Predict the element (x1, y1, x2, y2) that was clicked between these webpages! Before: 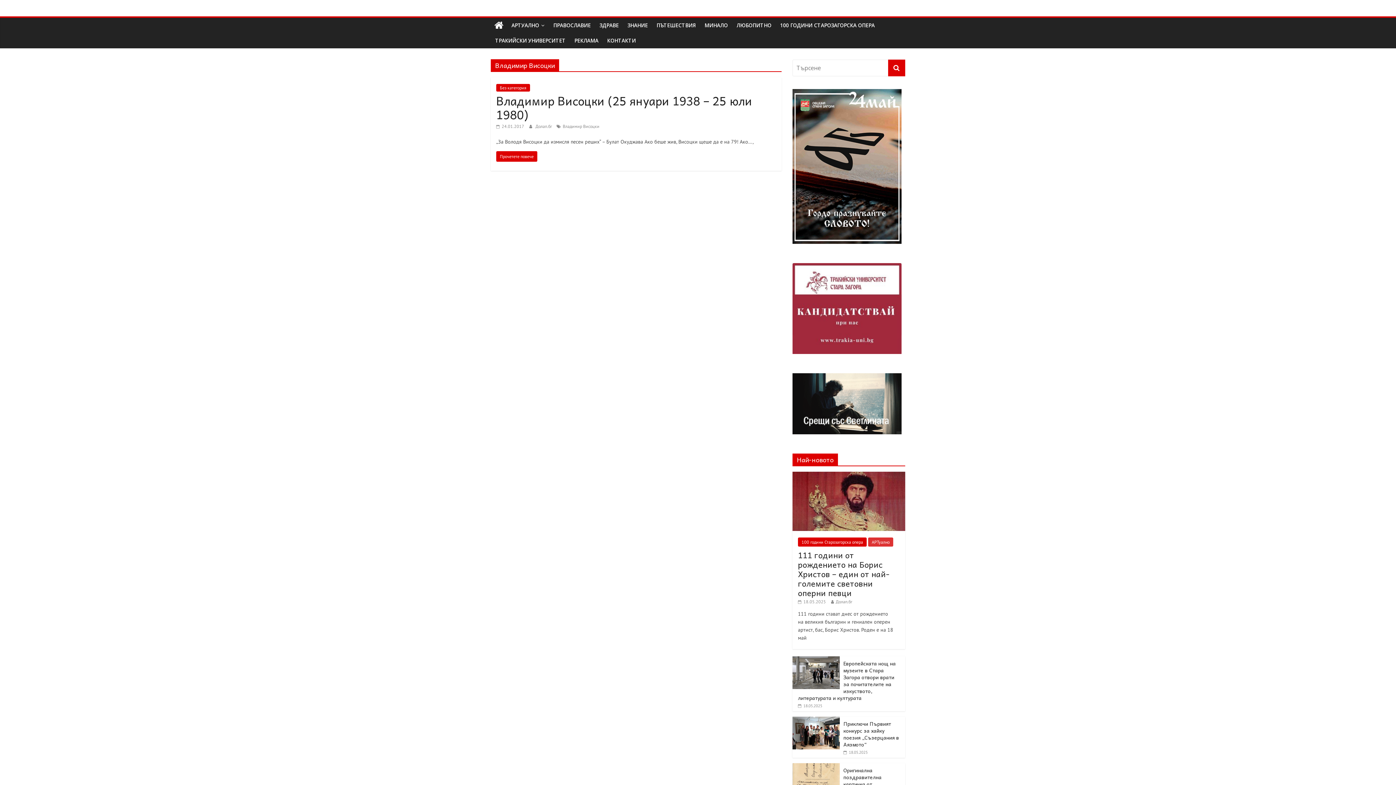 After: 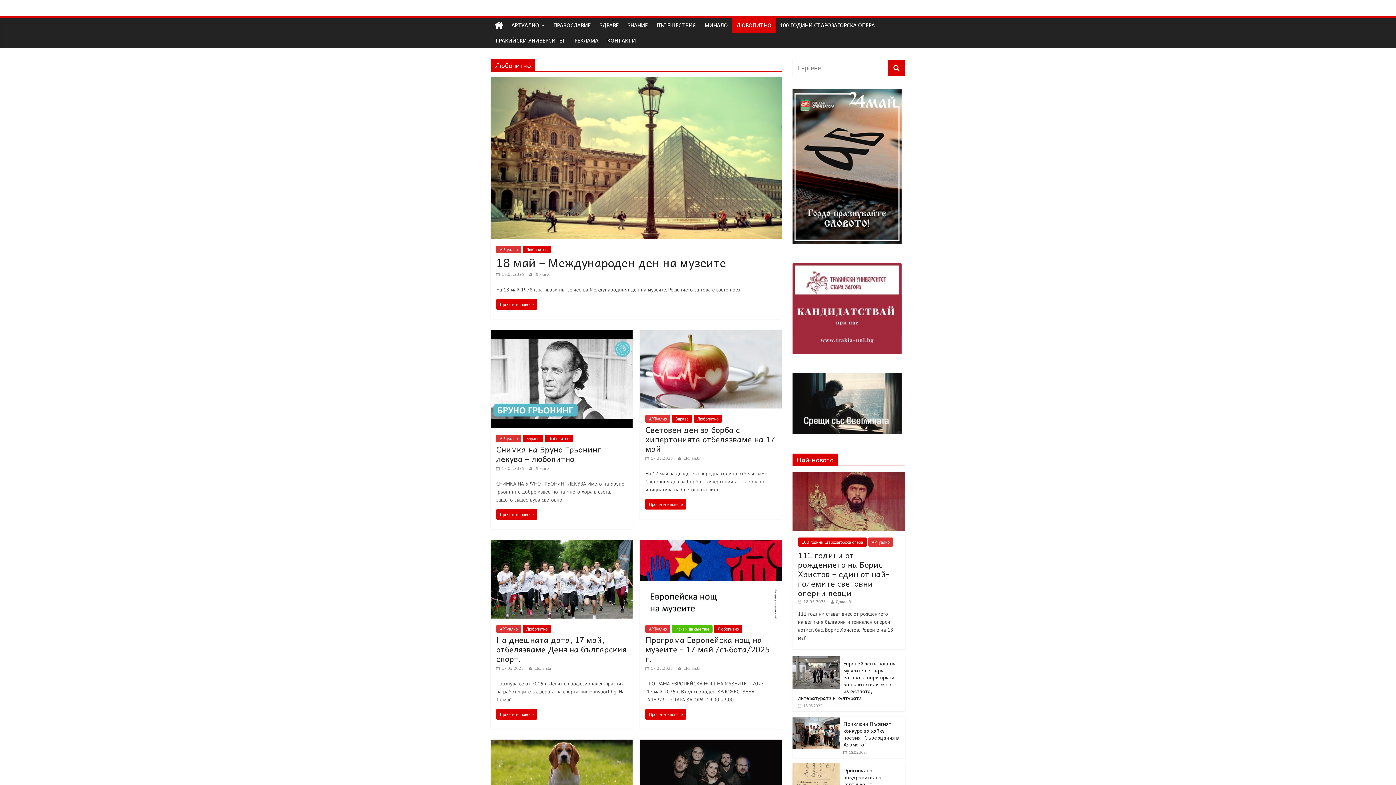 Action: bbox: (732, 17, 776, 33) label: ЛЮБОПИТНО